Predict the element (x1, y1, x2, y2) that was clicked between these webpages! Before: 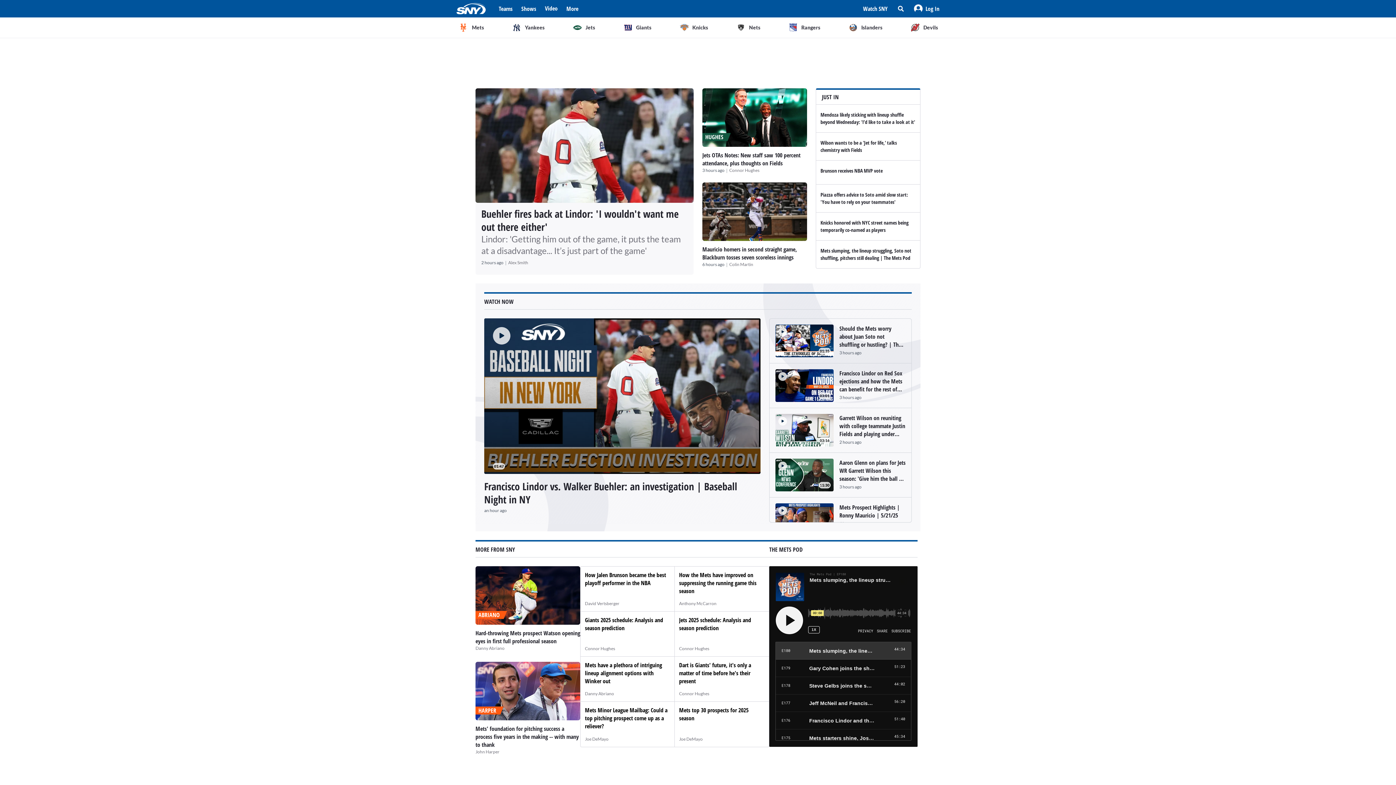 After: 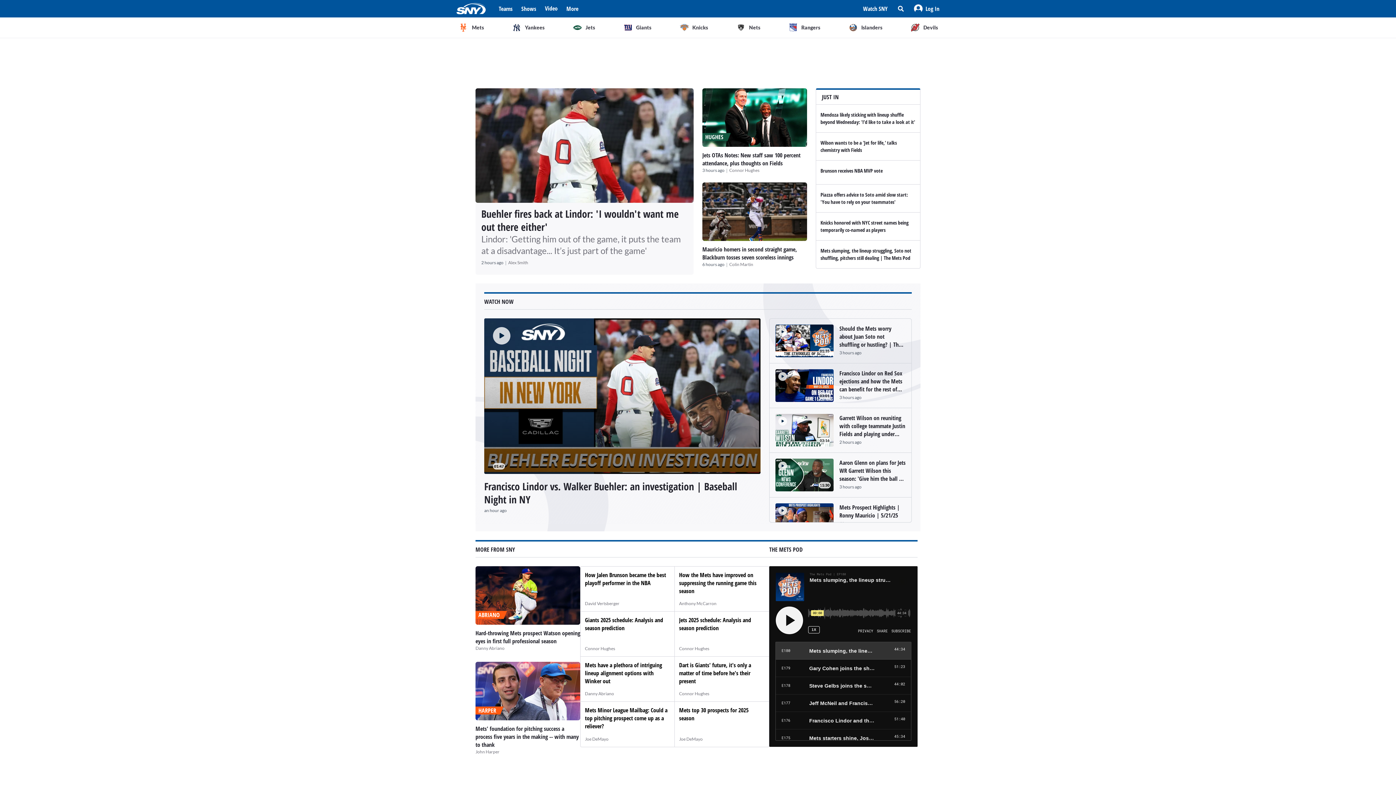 Action: bbox: (456, 2, 485, 14)